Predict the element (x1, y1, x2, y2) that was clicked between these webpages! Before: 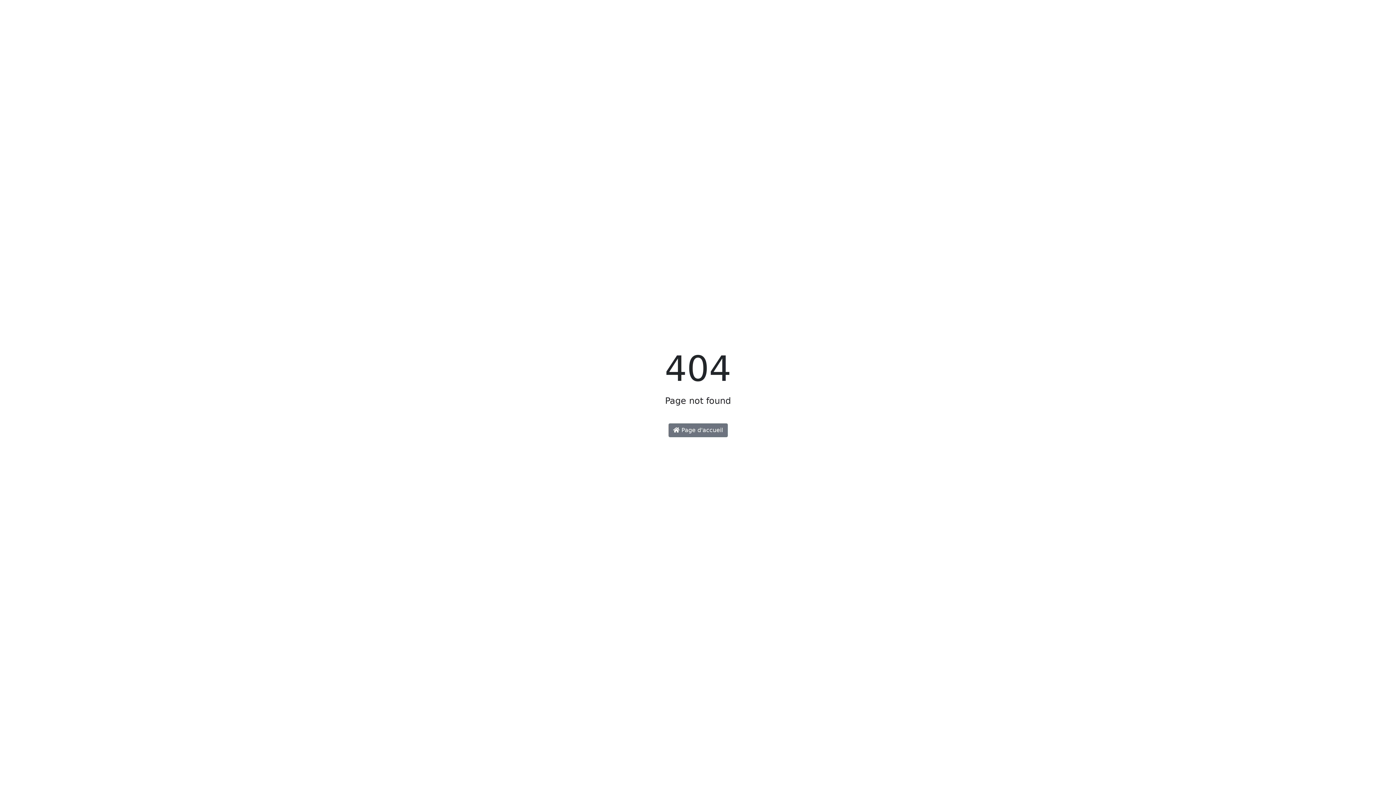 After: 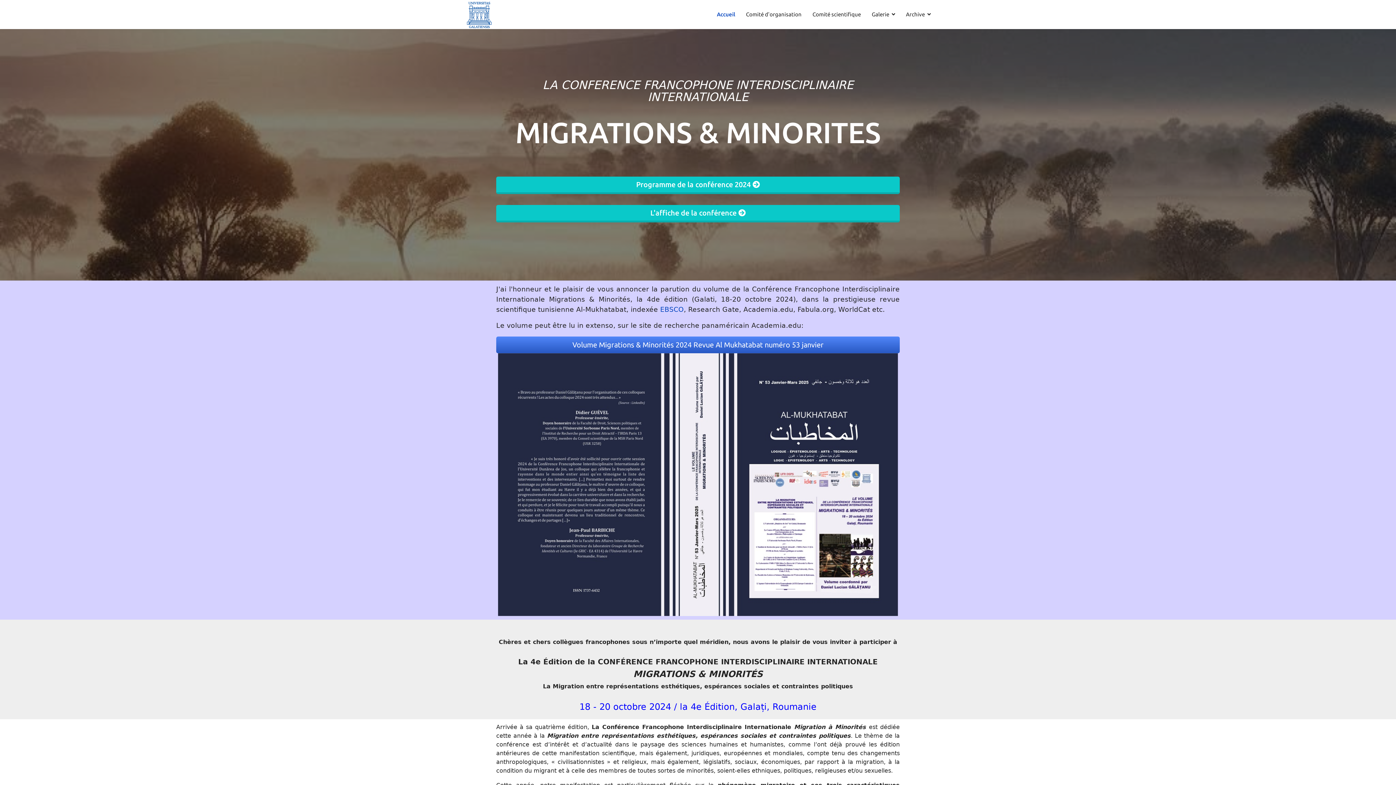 Action: bbox: (668, 423, 727, 437) label:  Page d'accueil